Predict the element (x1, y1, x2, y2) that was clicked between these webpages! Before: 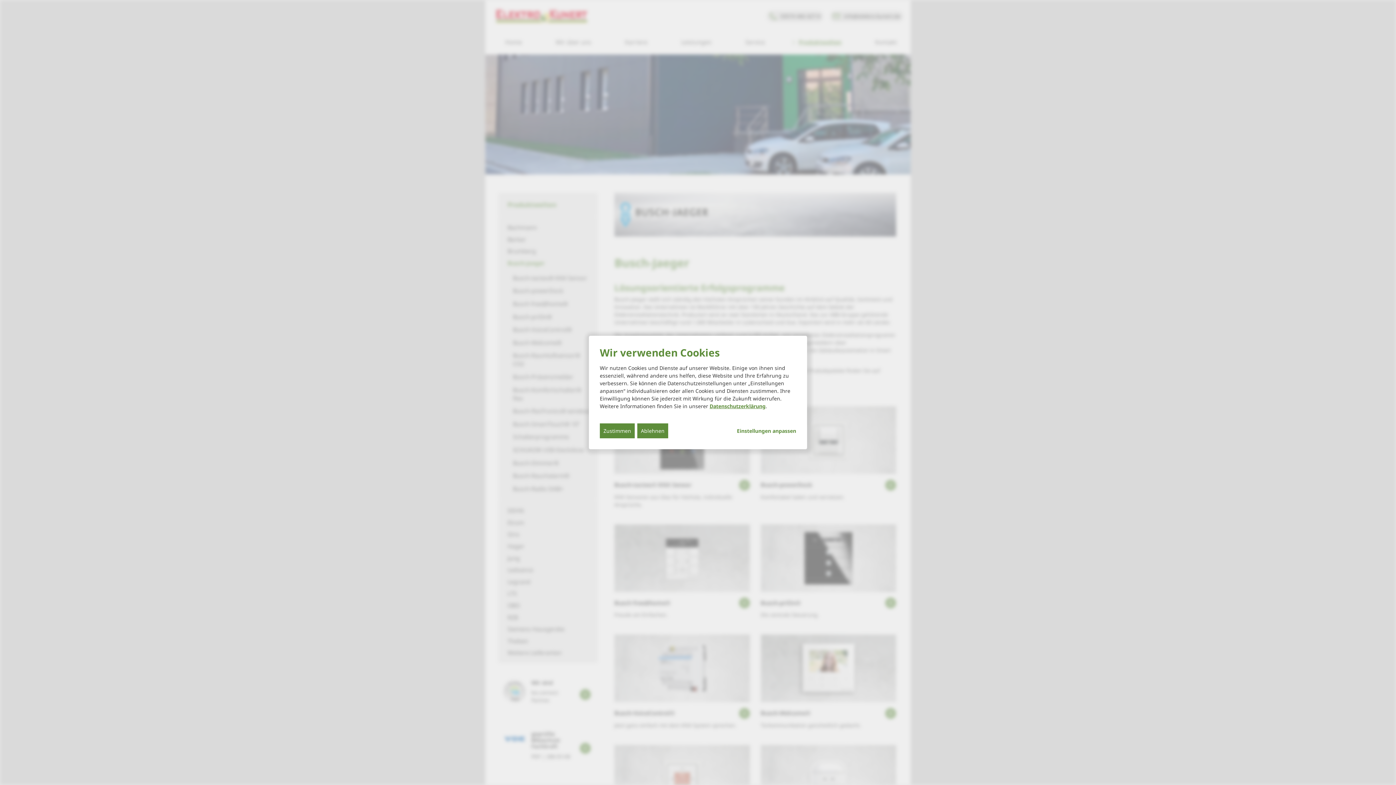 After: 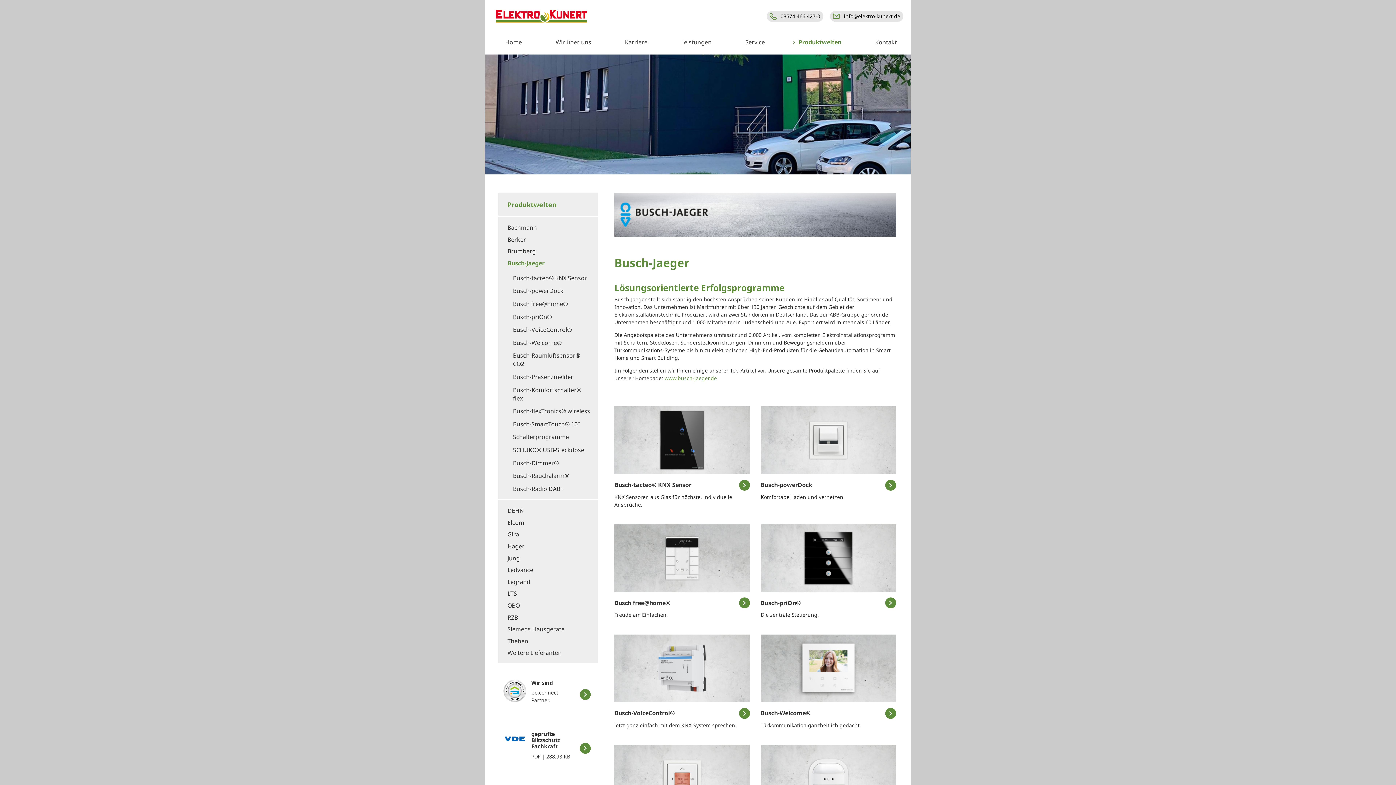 Action: label: Ablehnen bbox: (637, 423, 668, 438)